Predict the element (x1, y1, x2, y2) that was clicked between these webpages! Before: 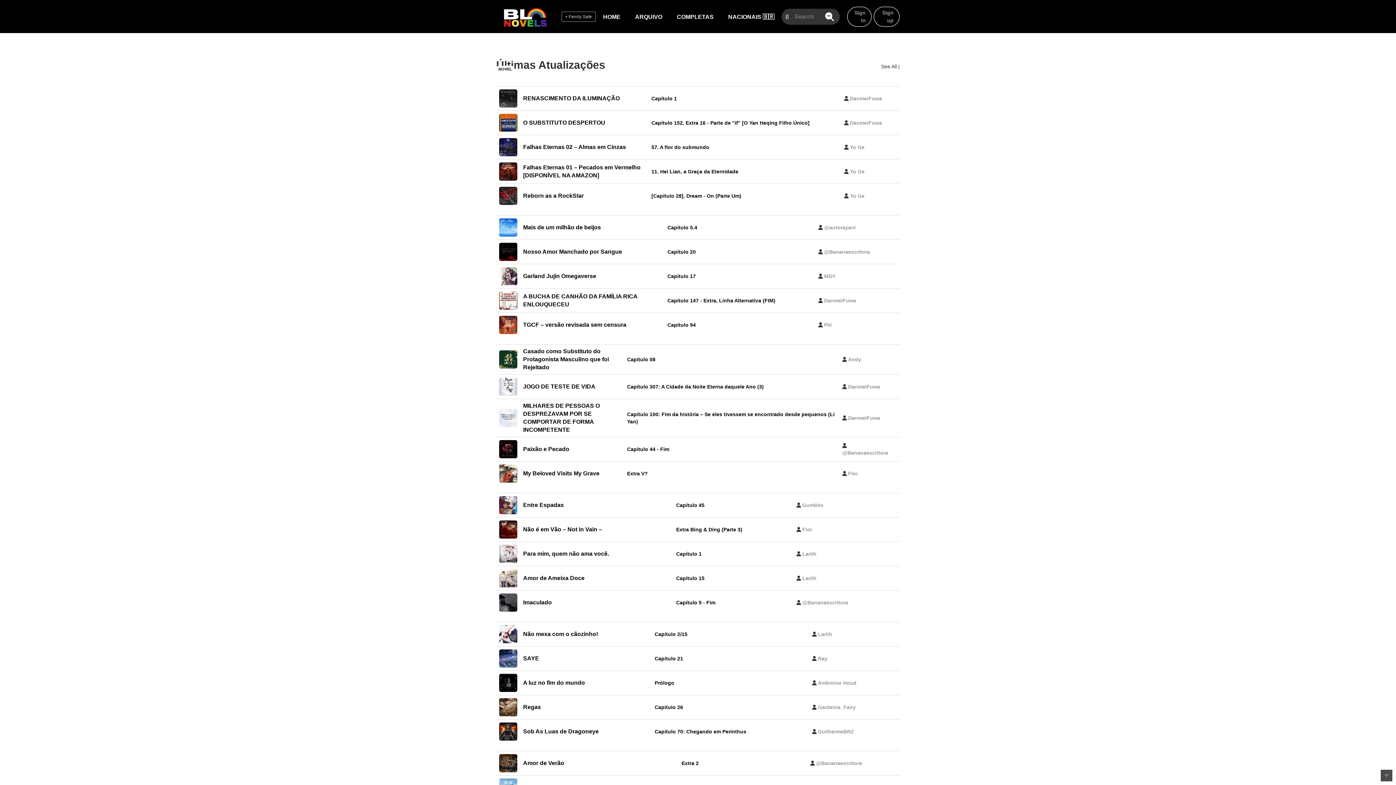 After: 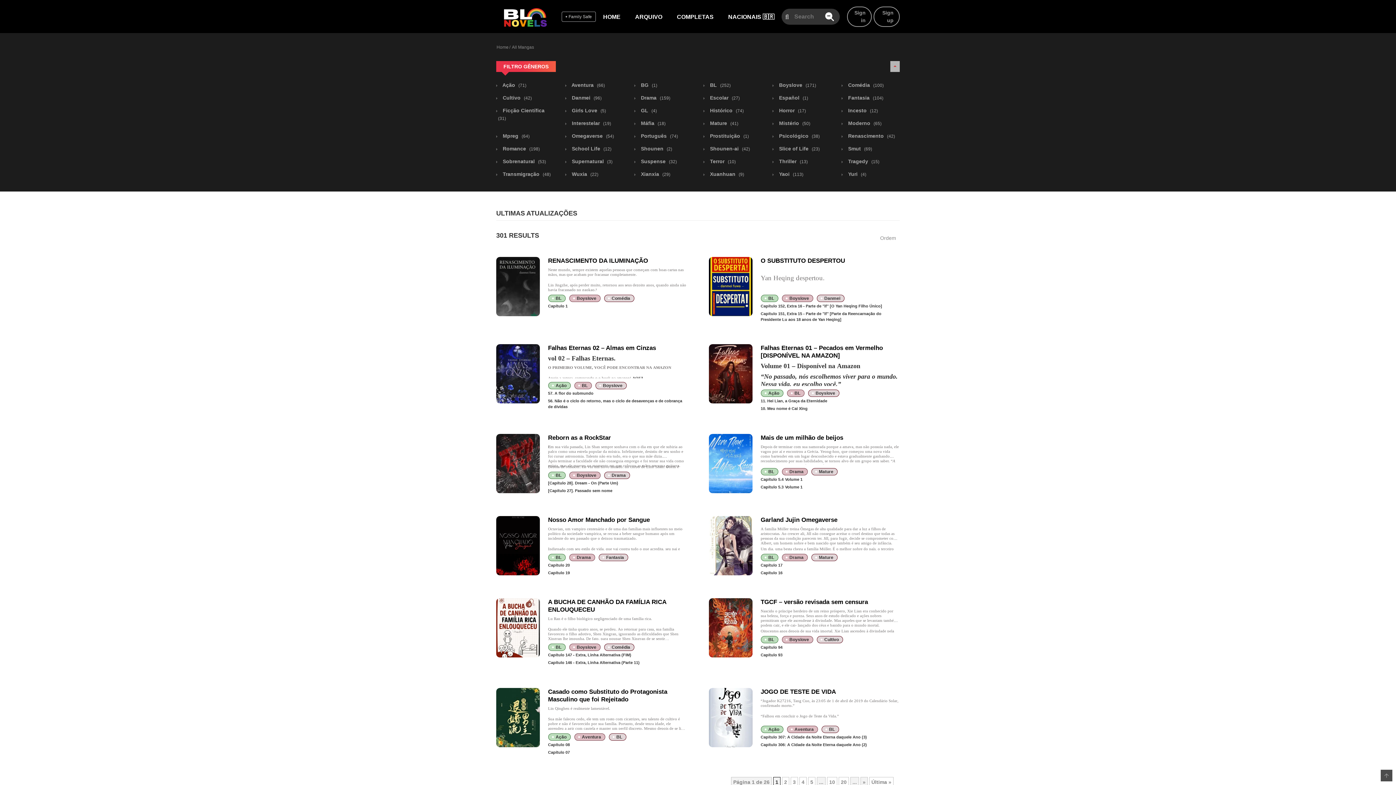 Action: label: ARQUIVO bbox: (628, 7, 669, 23)